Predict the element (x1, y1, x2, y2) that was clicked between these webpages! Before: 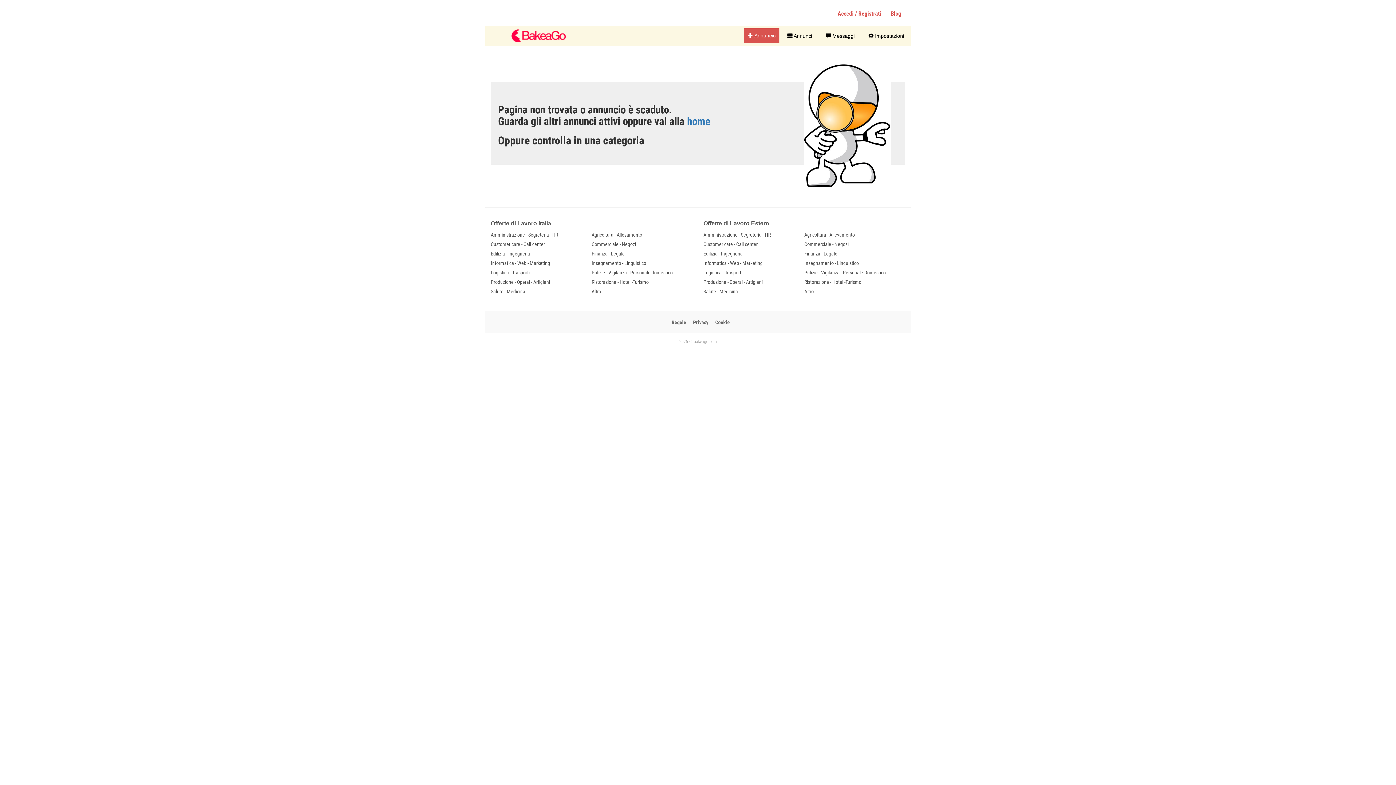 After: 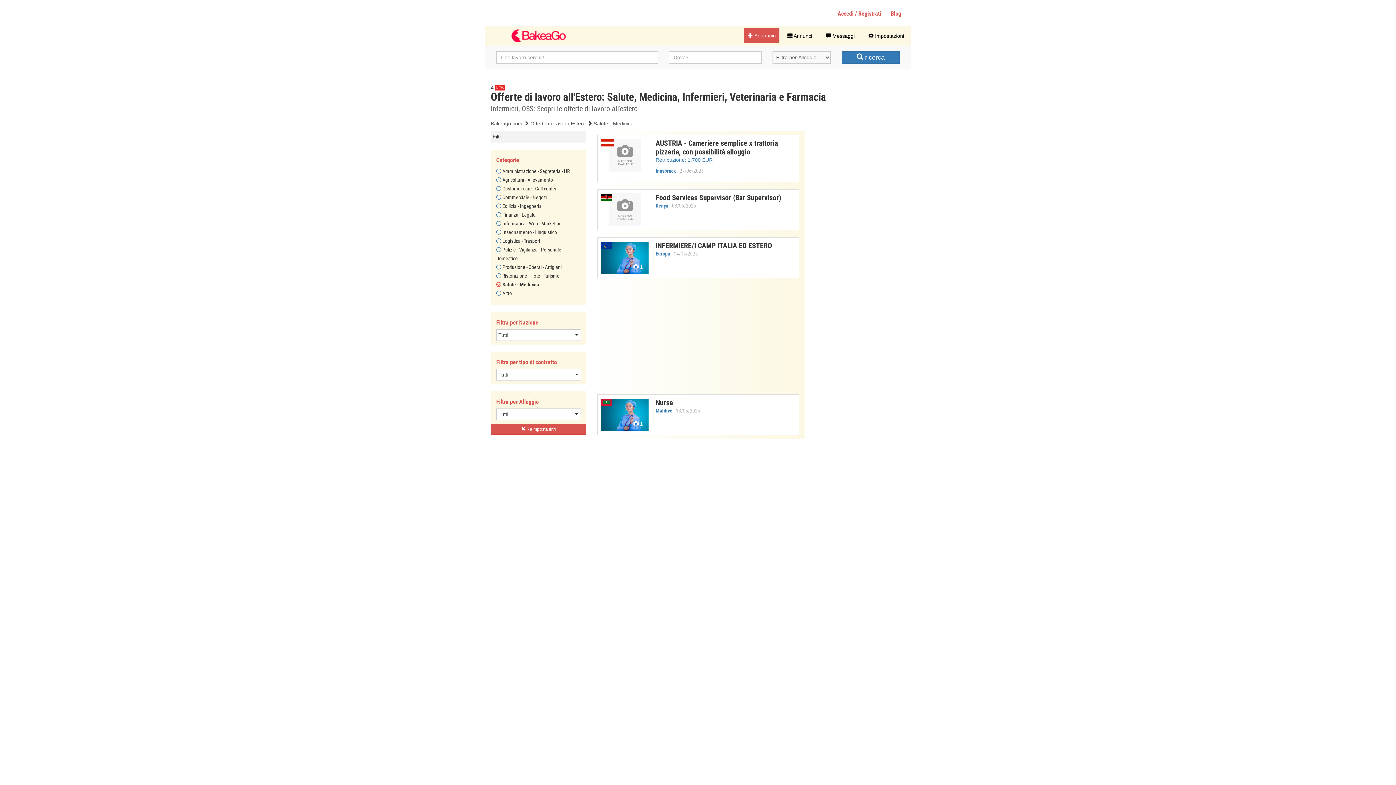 Action: bbox: (703, 286, 804, 296) label: Salute - Medicina